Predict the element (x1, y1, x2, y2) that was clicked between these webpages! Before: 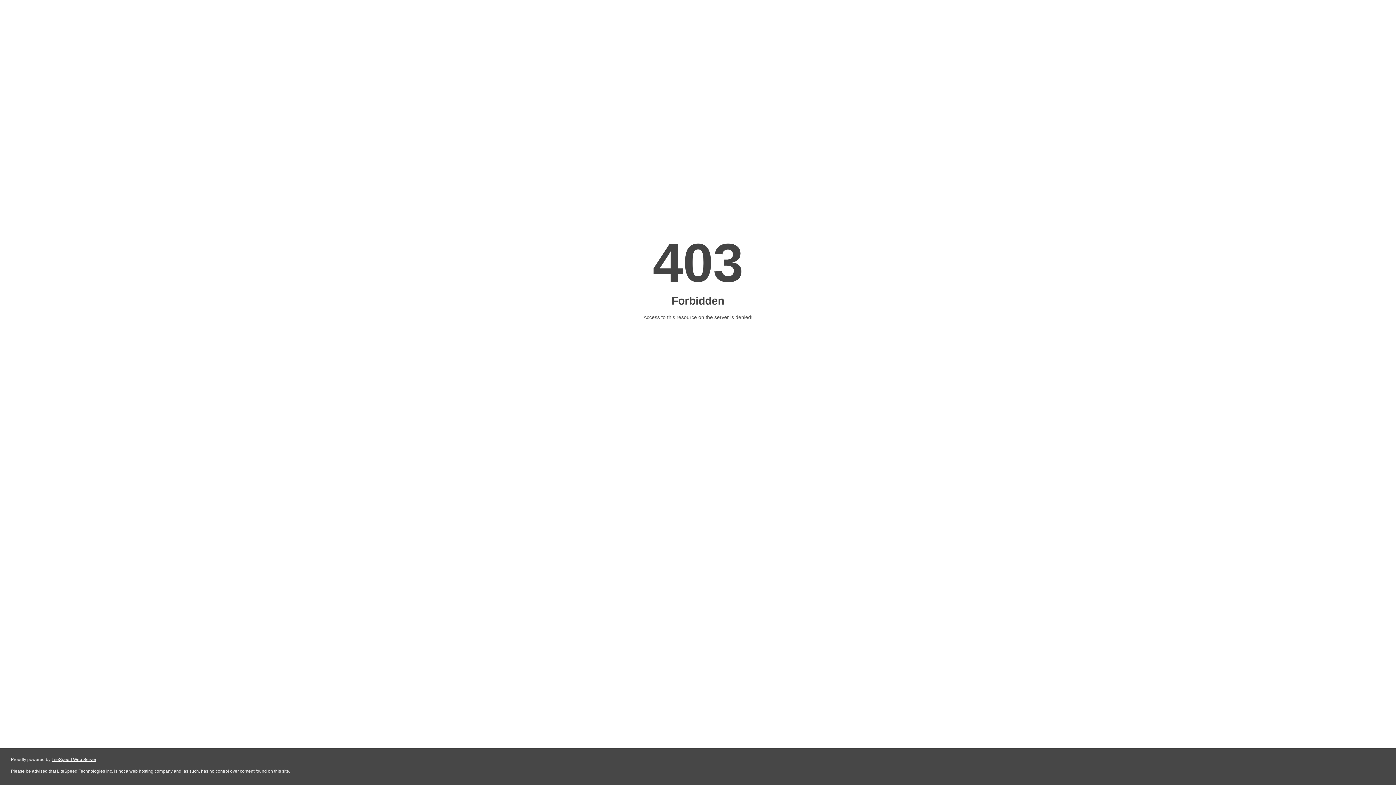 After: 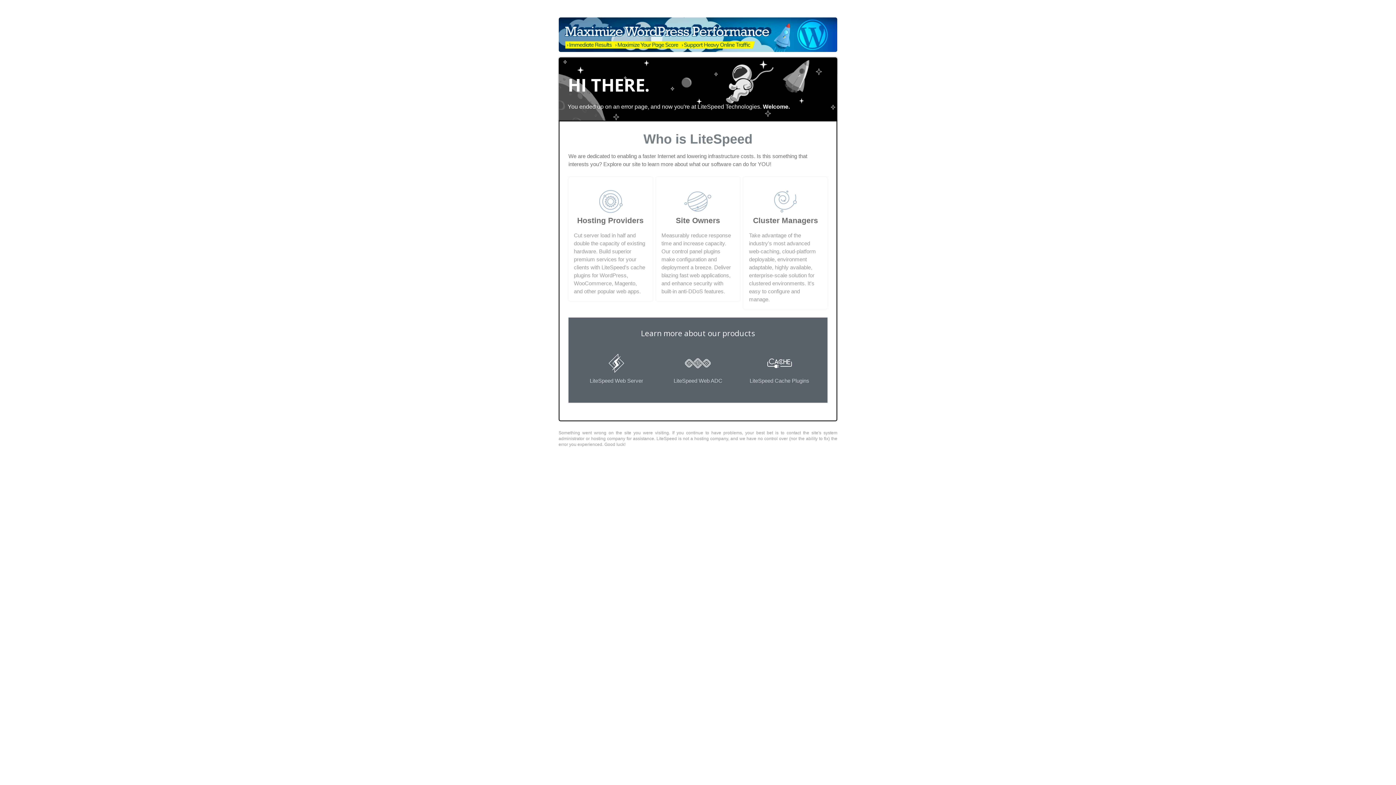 Action: label: LiteSpeed Web Server bbox: (51, 757, 96, 762)